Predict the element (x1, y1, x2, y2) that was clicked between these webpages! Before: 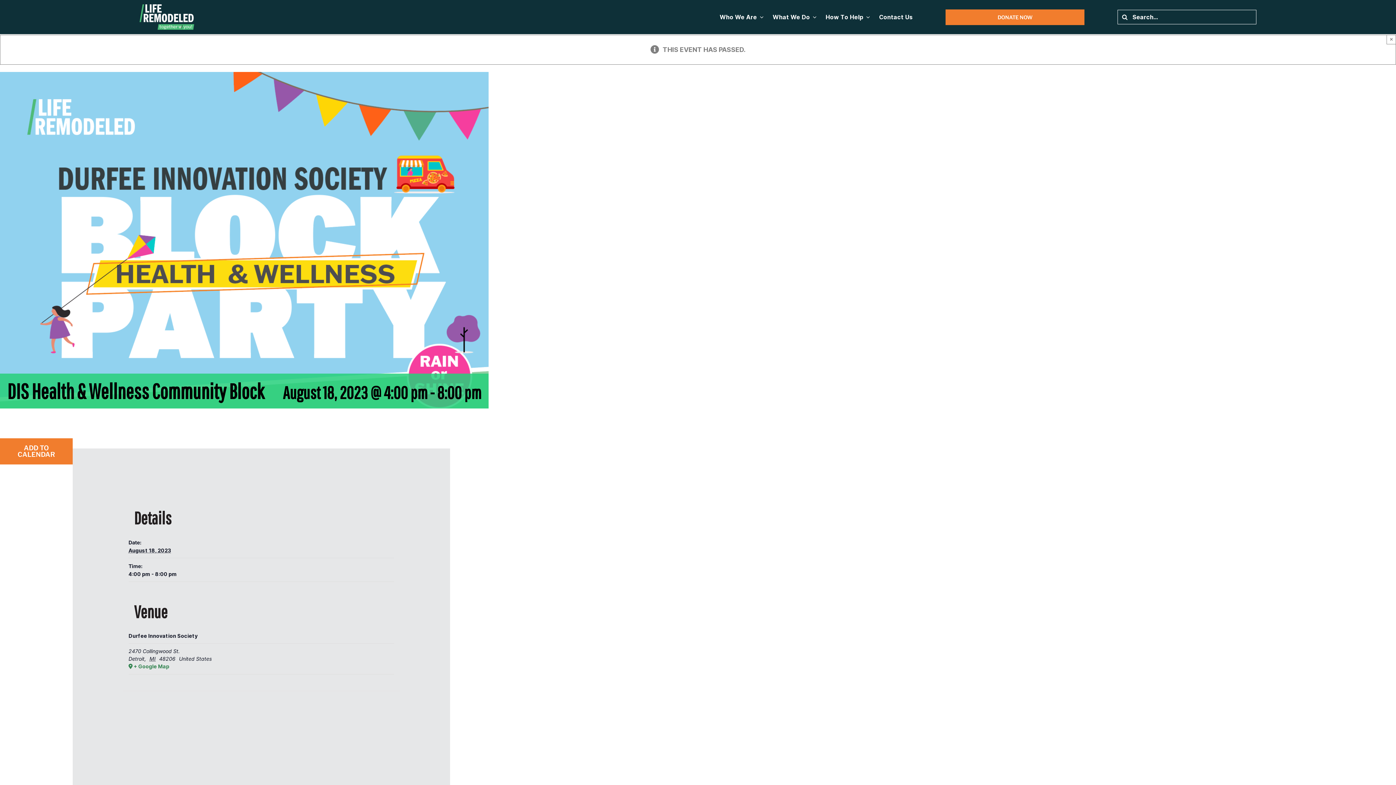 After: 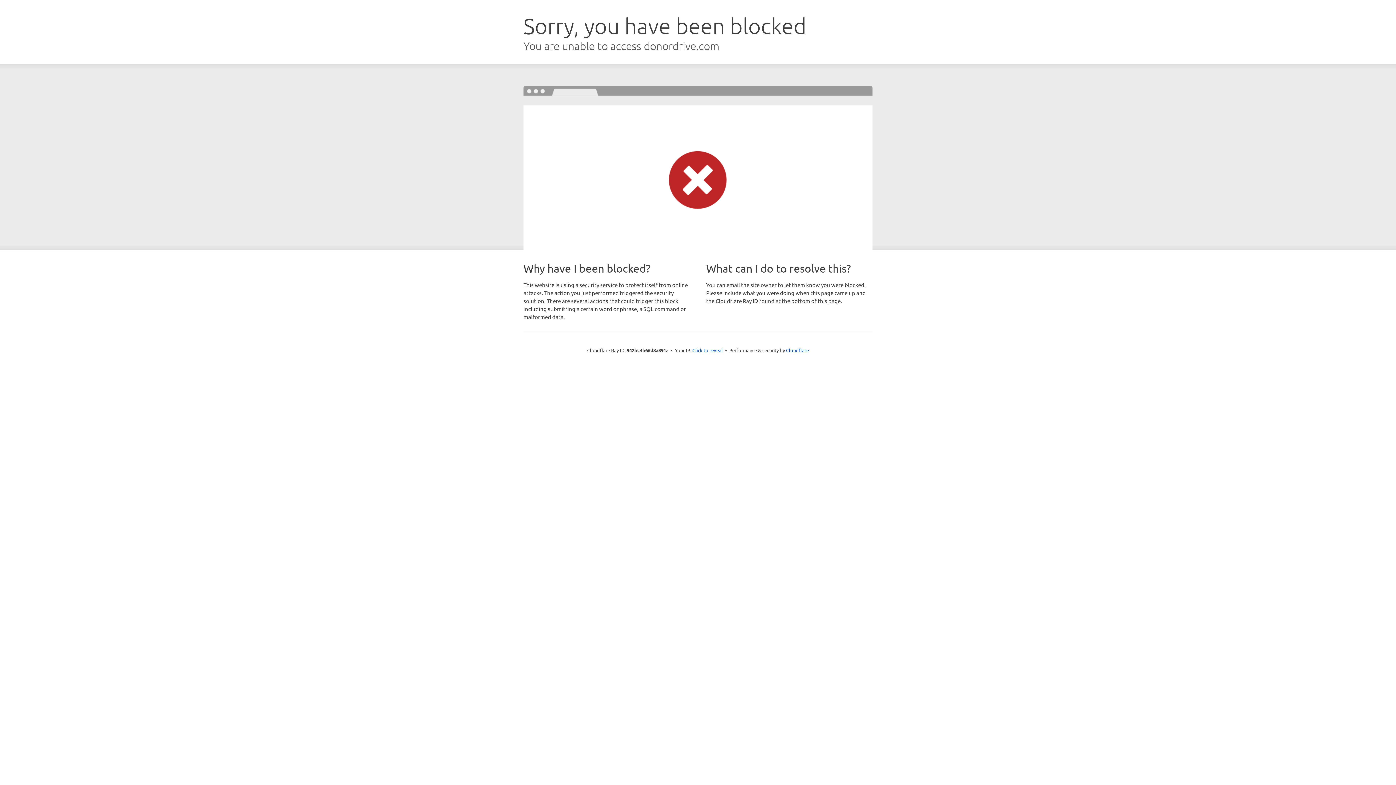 Action: label: DONATE NOW bbox: (945, 9, 1084, 24)